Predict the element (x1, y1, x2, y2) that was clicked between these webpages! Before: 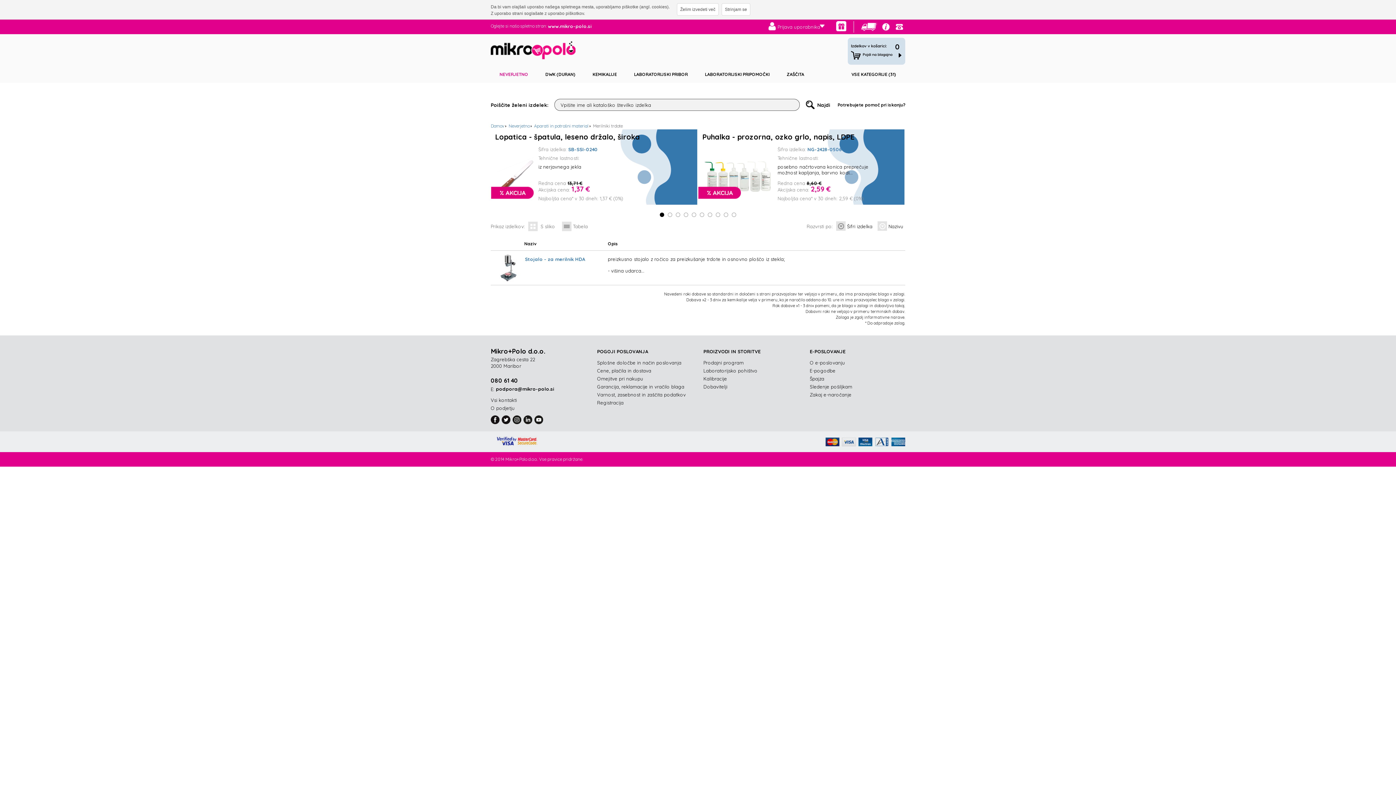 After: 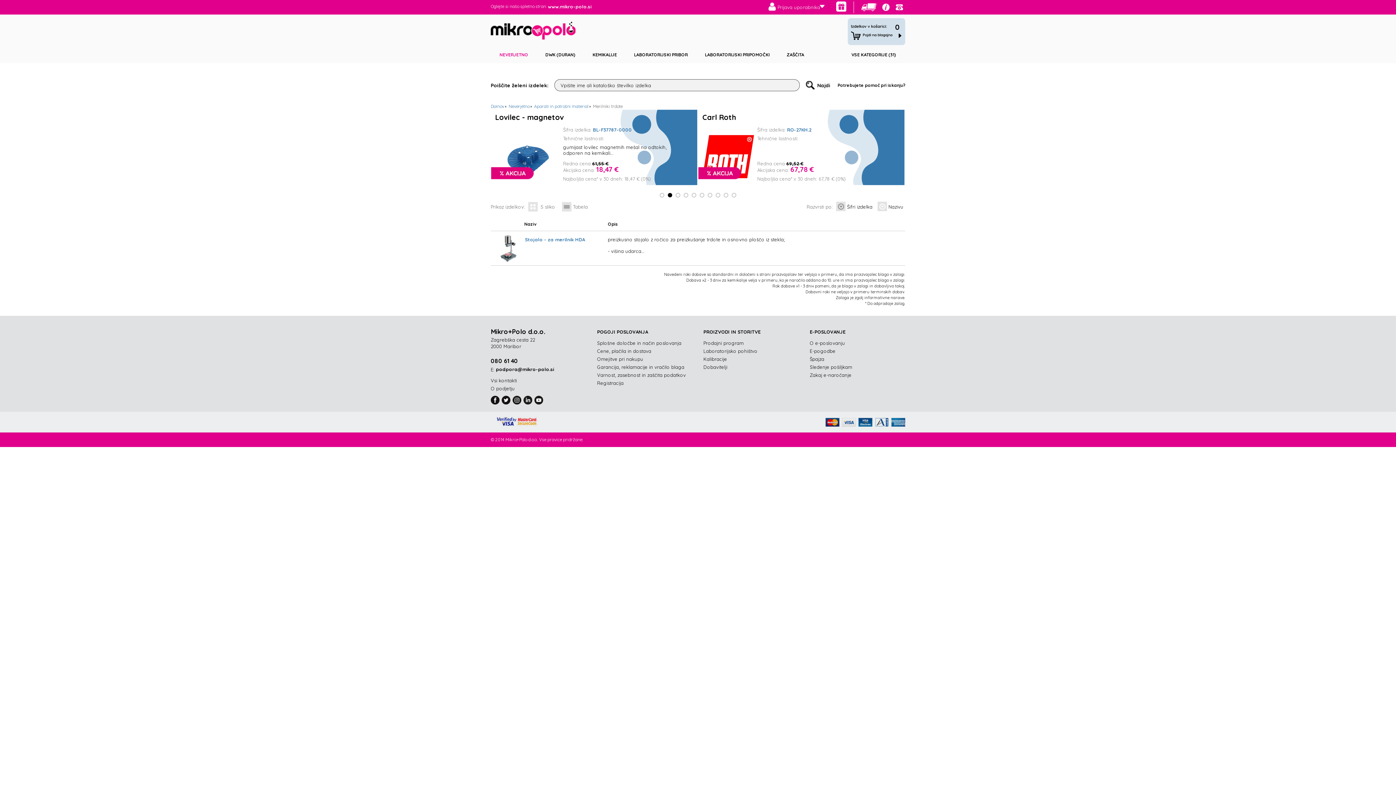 Action: bbox: (721, 3, 750, 15) label: Strinjam se